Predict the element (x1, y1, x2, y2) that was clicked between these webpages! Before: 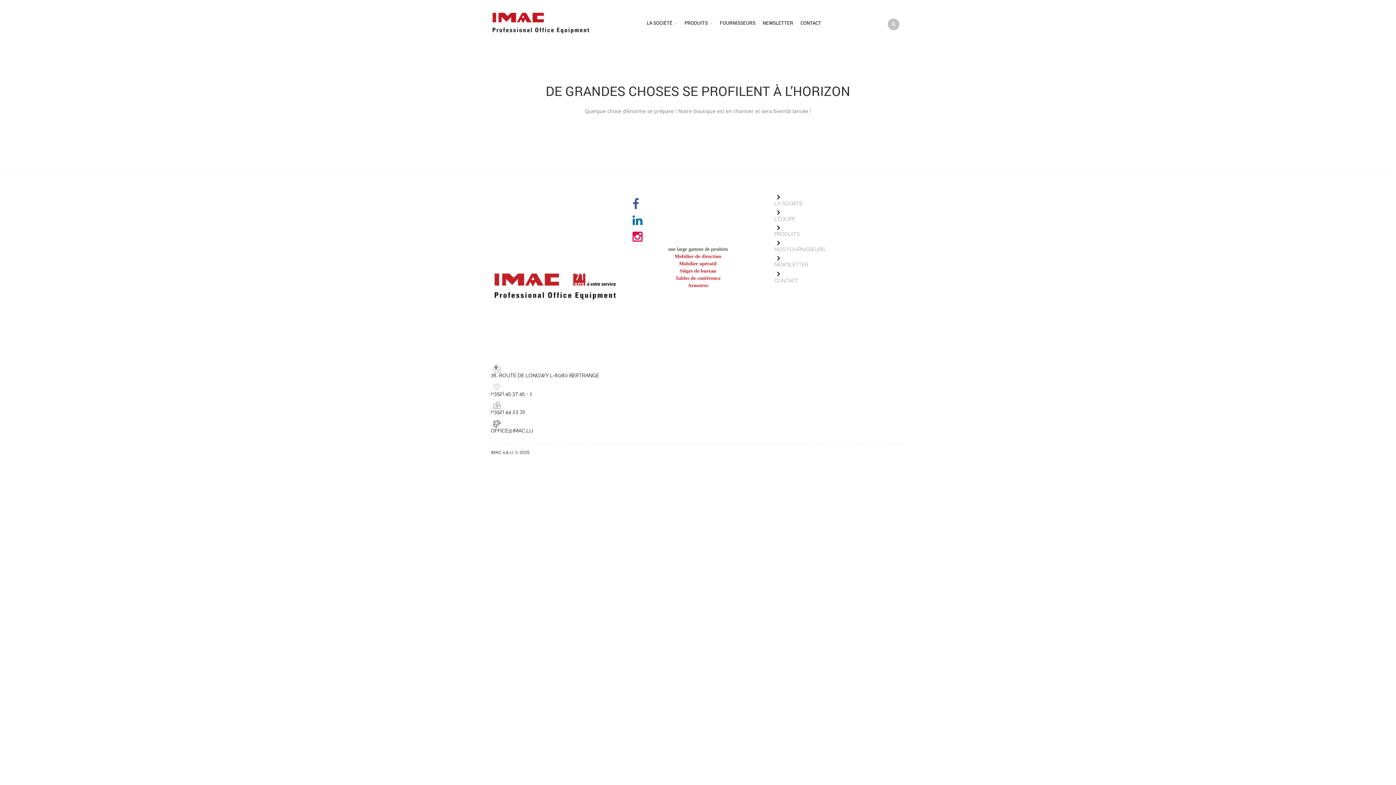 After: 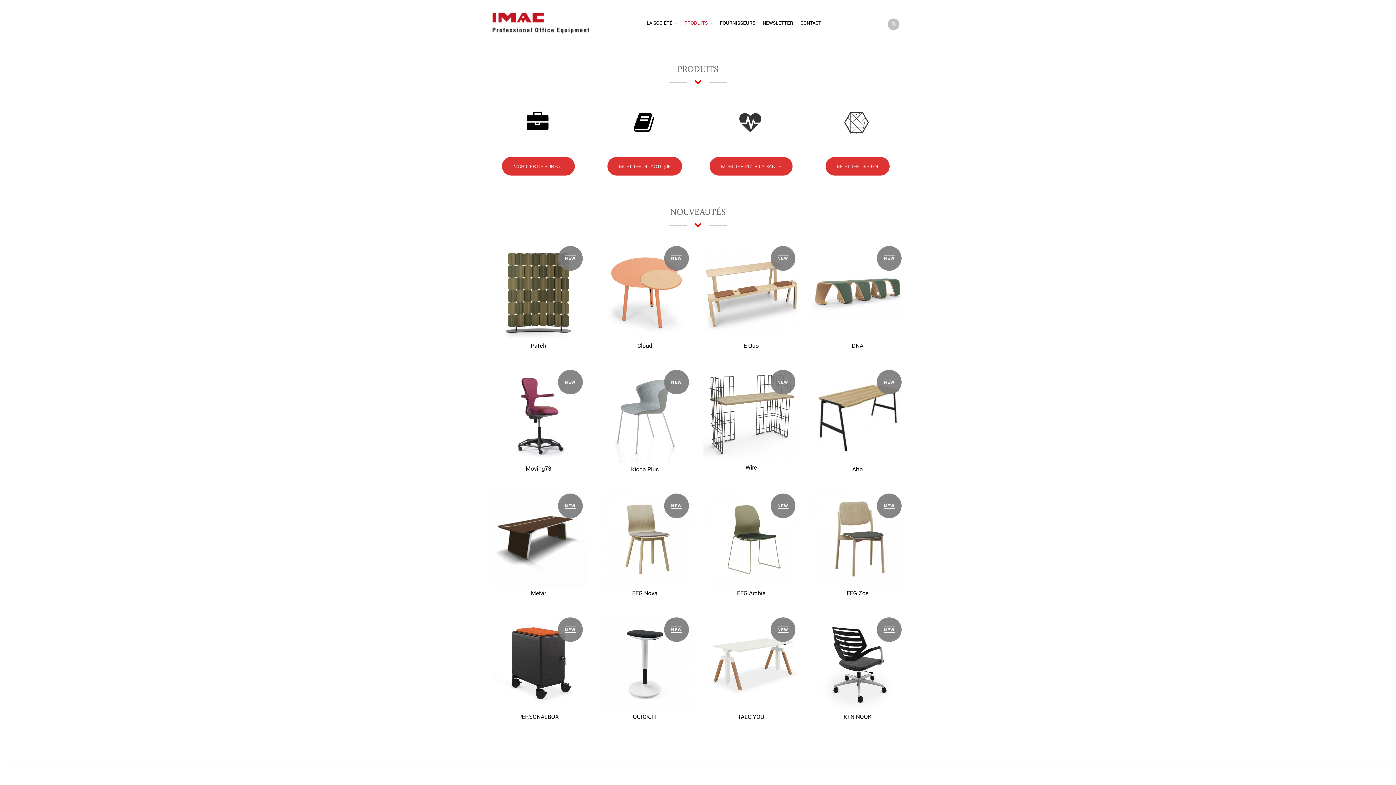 Action: bbox: (774, 225, 905, 236) label: PRODUITS